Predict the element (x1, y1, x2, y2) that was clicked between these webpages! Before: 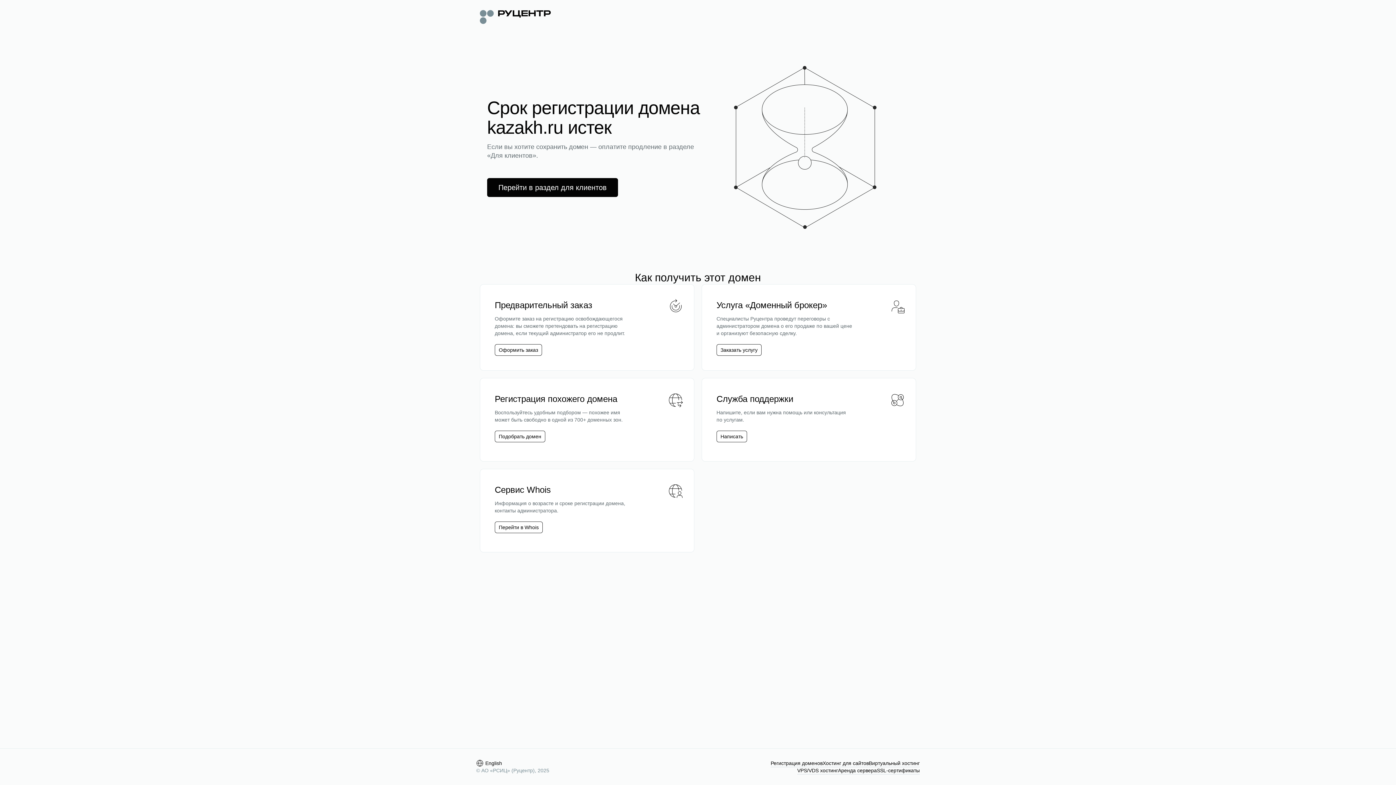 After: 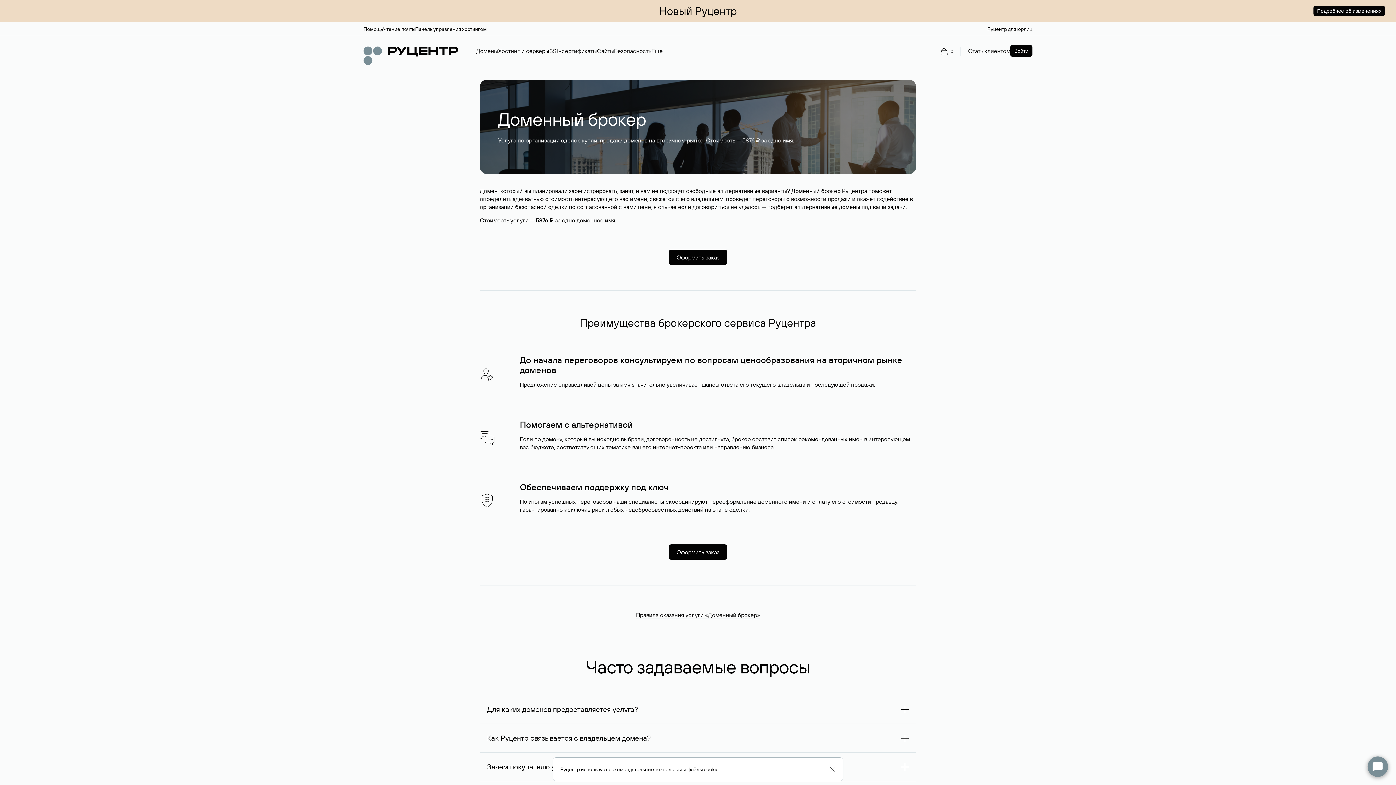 Action: bbox: (716, 344, 761, 356) label: Заказать услугу